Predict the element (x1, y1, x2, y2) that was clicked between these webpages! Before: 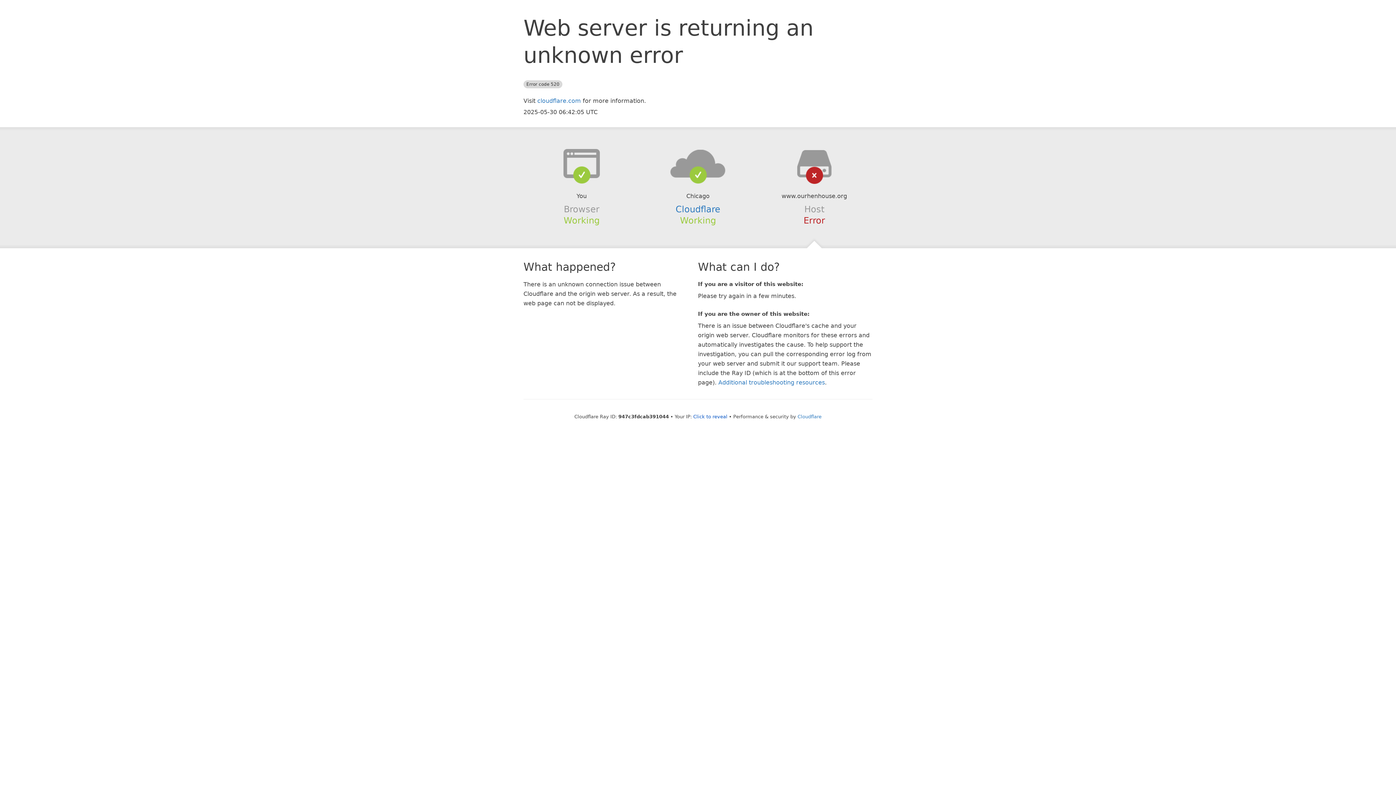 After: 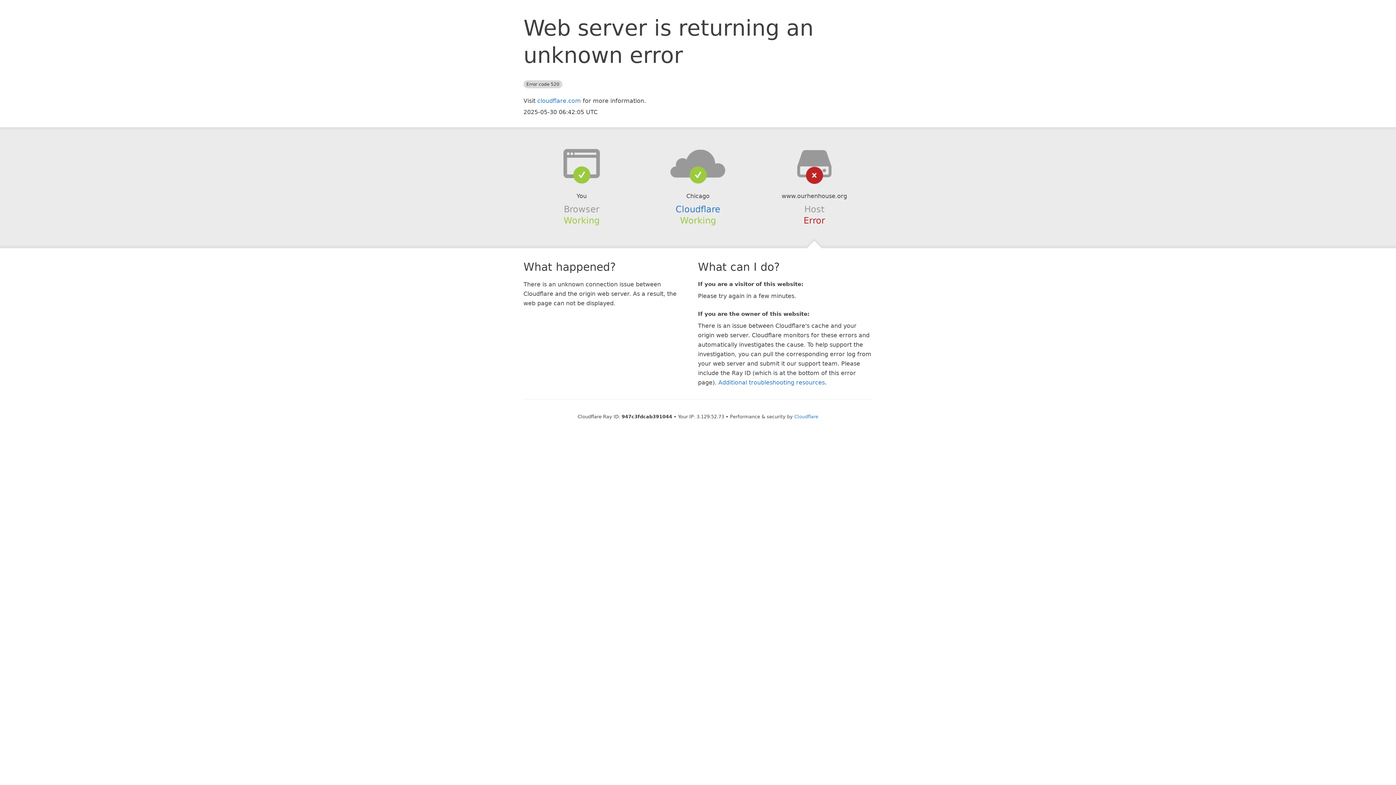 Action: bbox: (693, 414, 727, 419) label: Click to reveal